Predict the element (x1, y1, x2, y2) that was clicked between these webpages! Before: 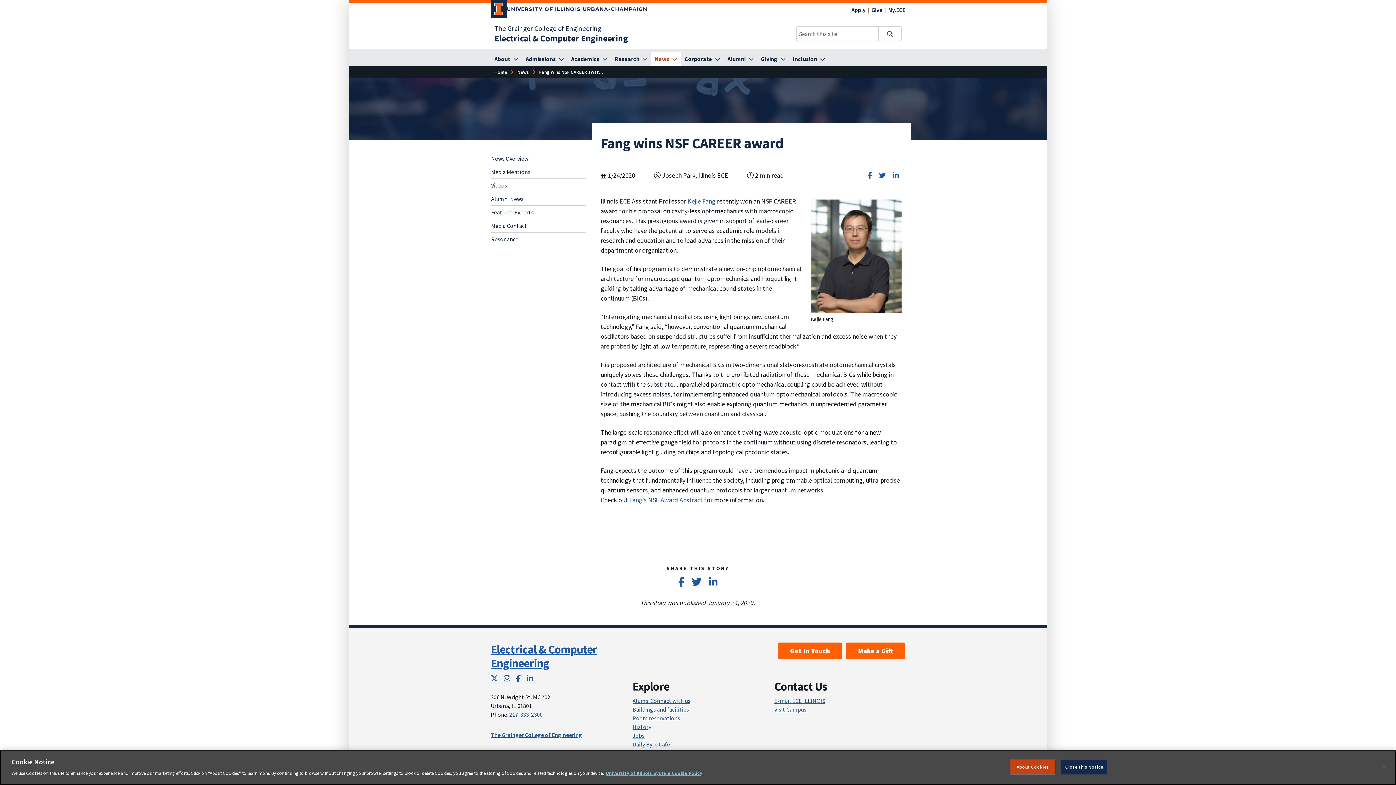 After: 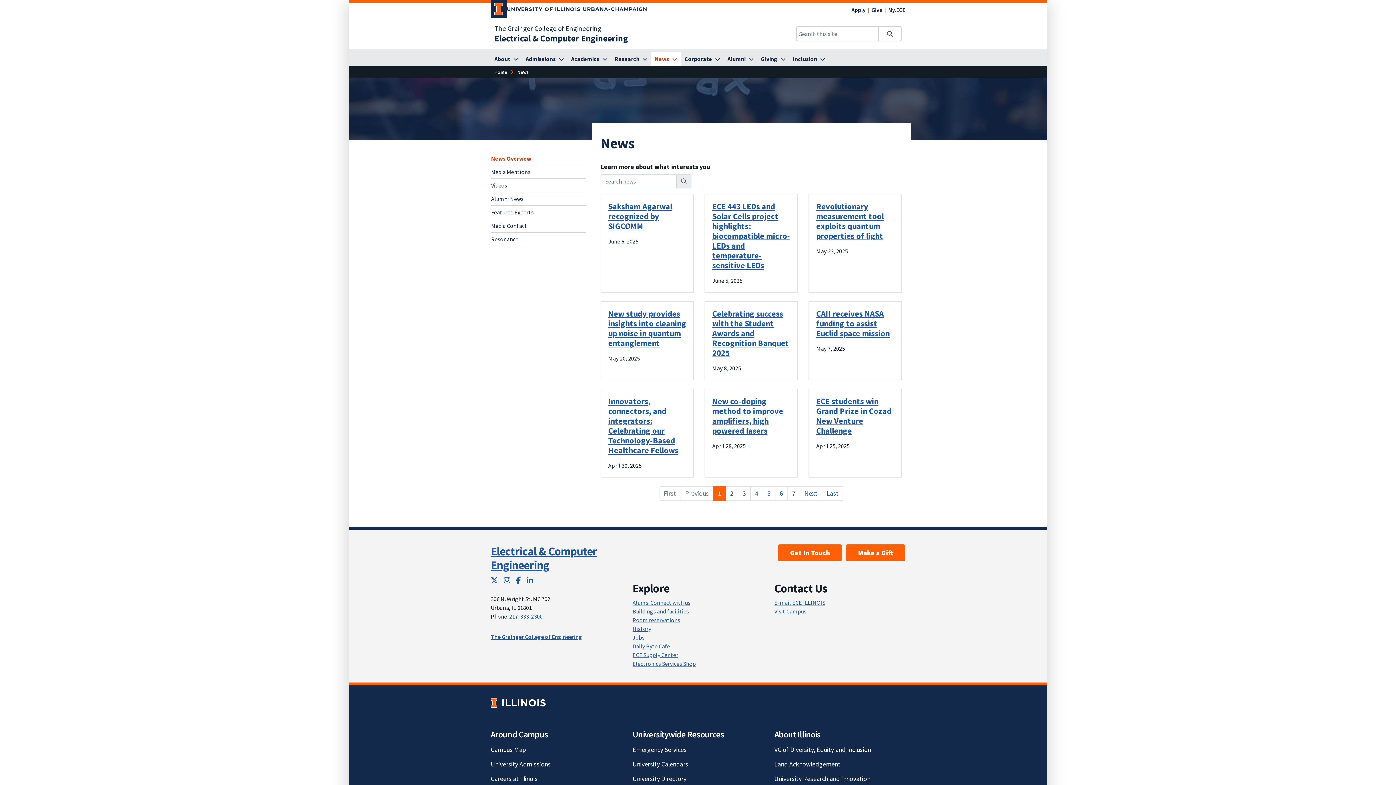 Action: bbox: (491, 152, 586, 165) label: News Overview